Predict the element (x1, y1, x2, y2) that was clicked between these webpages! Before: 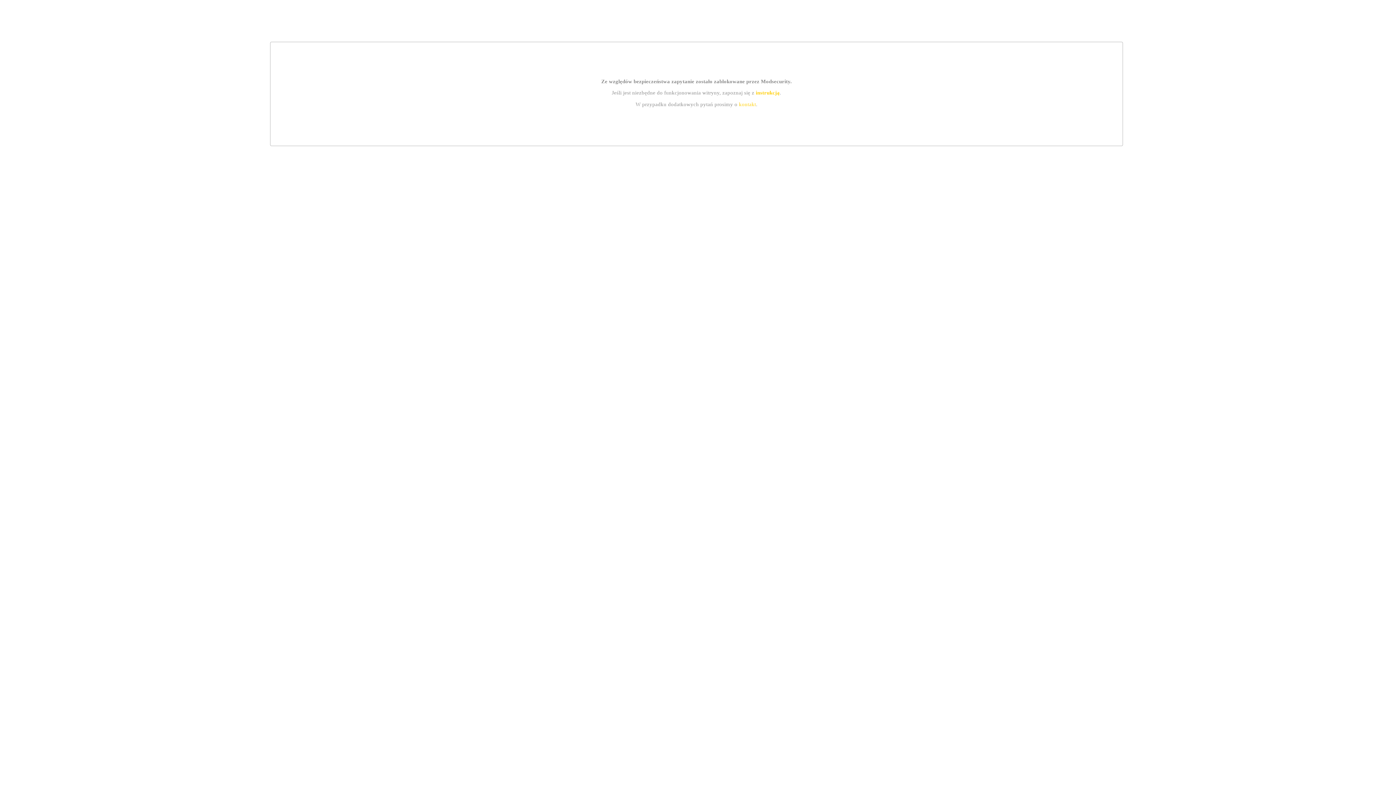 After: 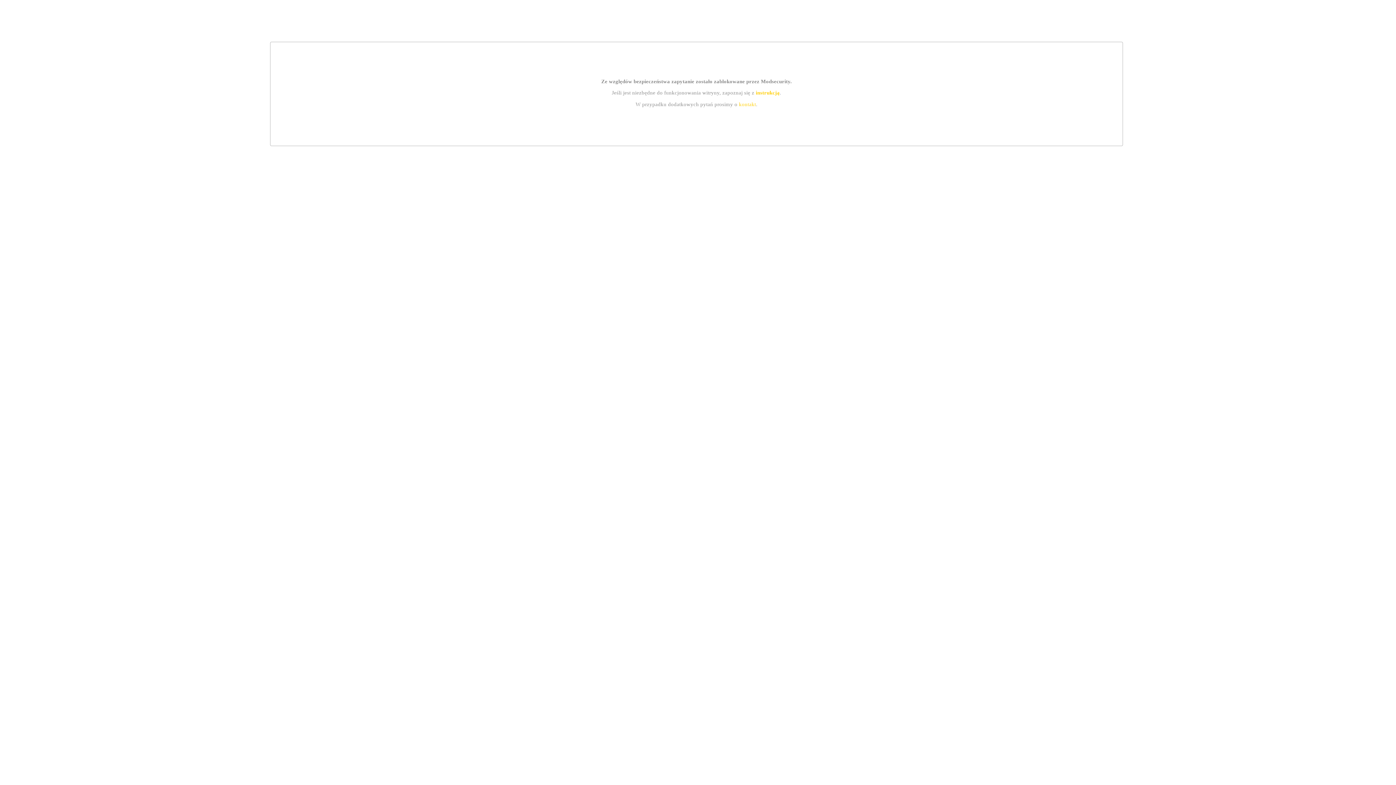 Action: bbox: (755, 89, 779, 95) label: instrukcją